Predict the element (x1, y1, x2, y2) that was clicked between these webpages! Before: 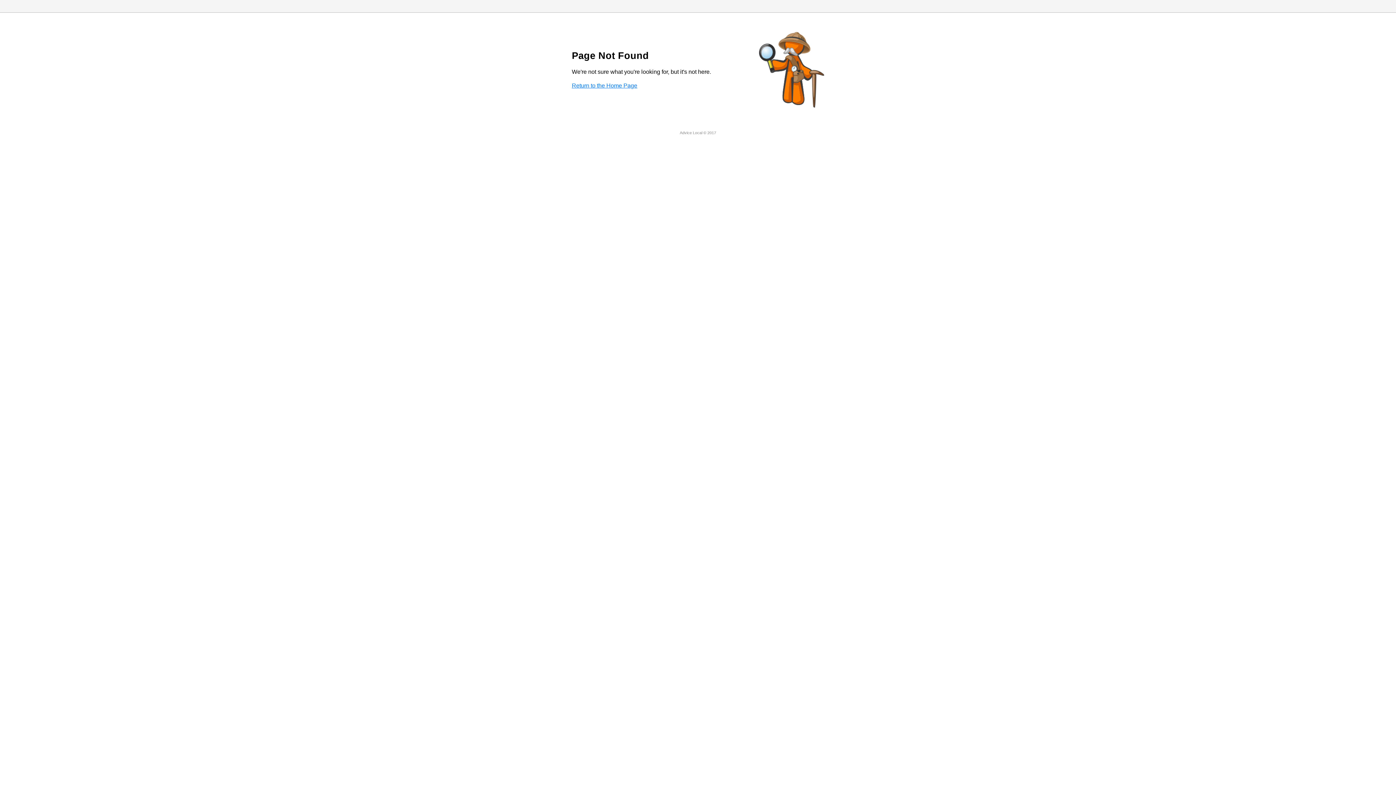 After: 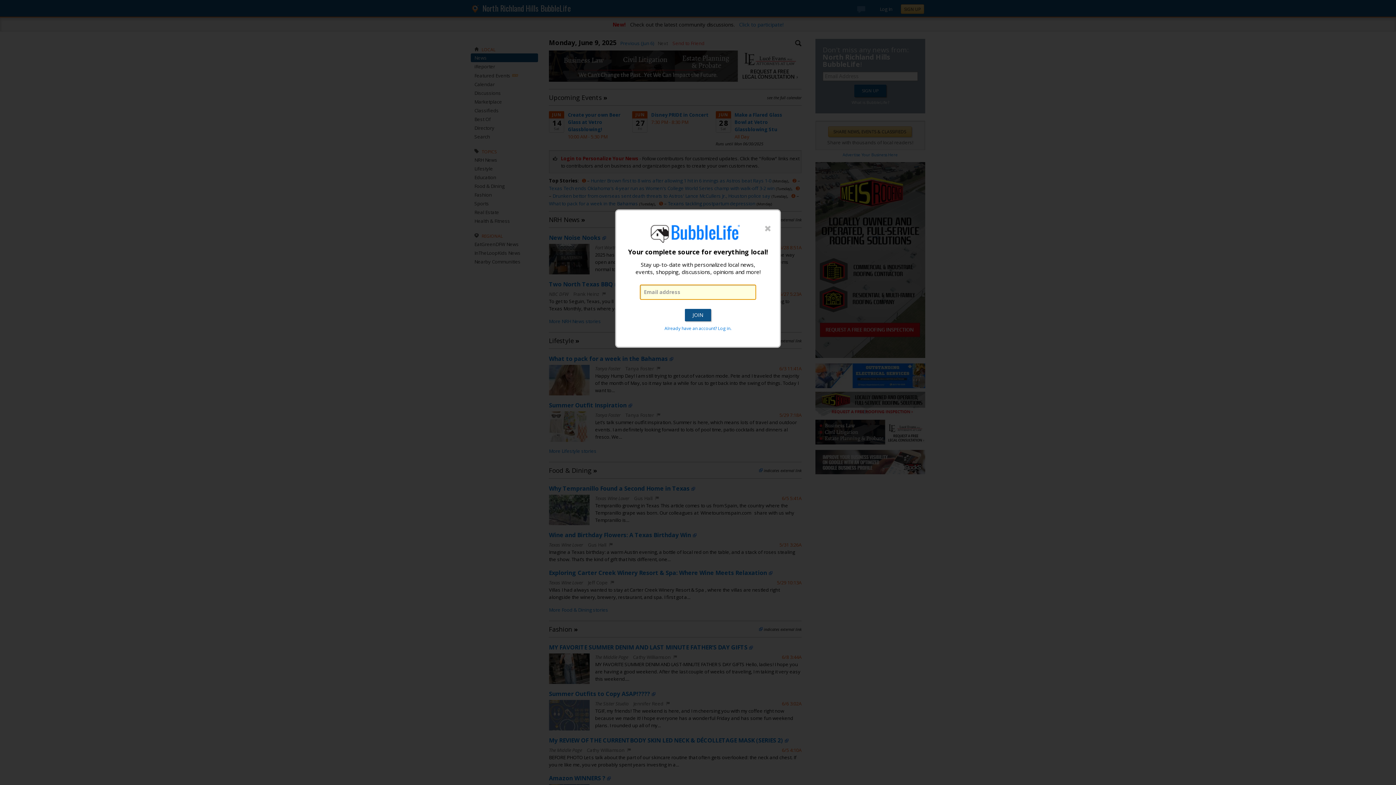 Action: label: Return to the Home Page bbox: (572, 82, 637, 88)